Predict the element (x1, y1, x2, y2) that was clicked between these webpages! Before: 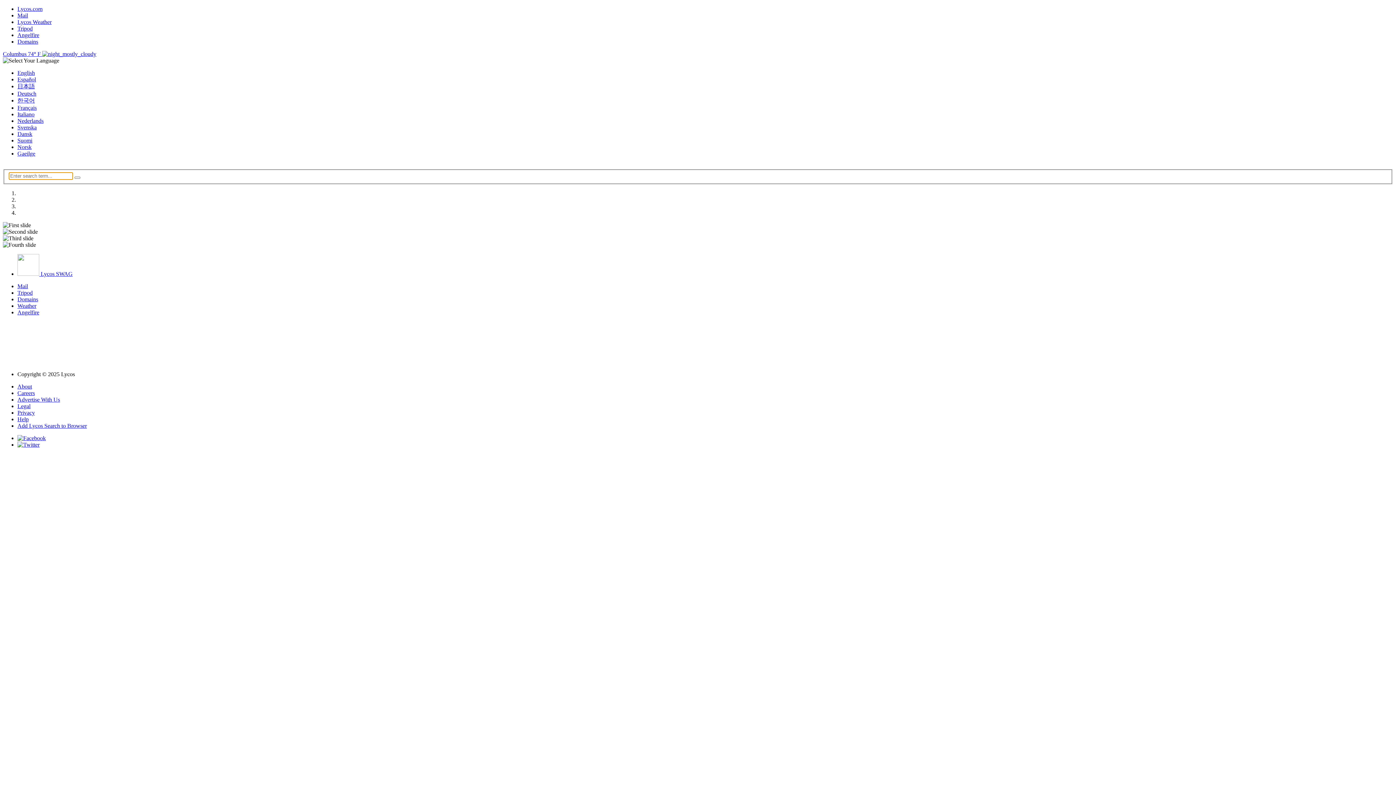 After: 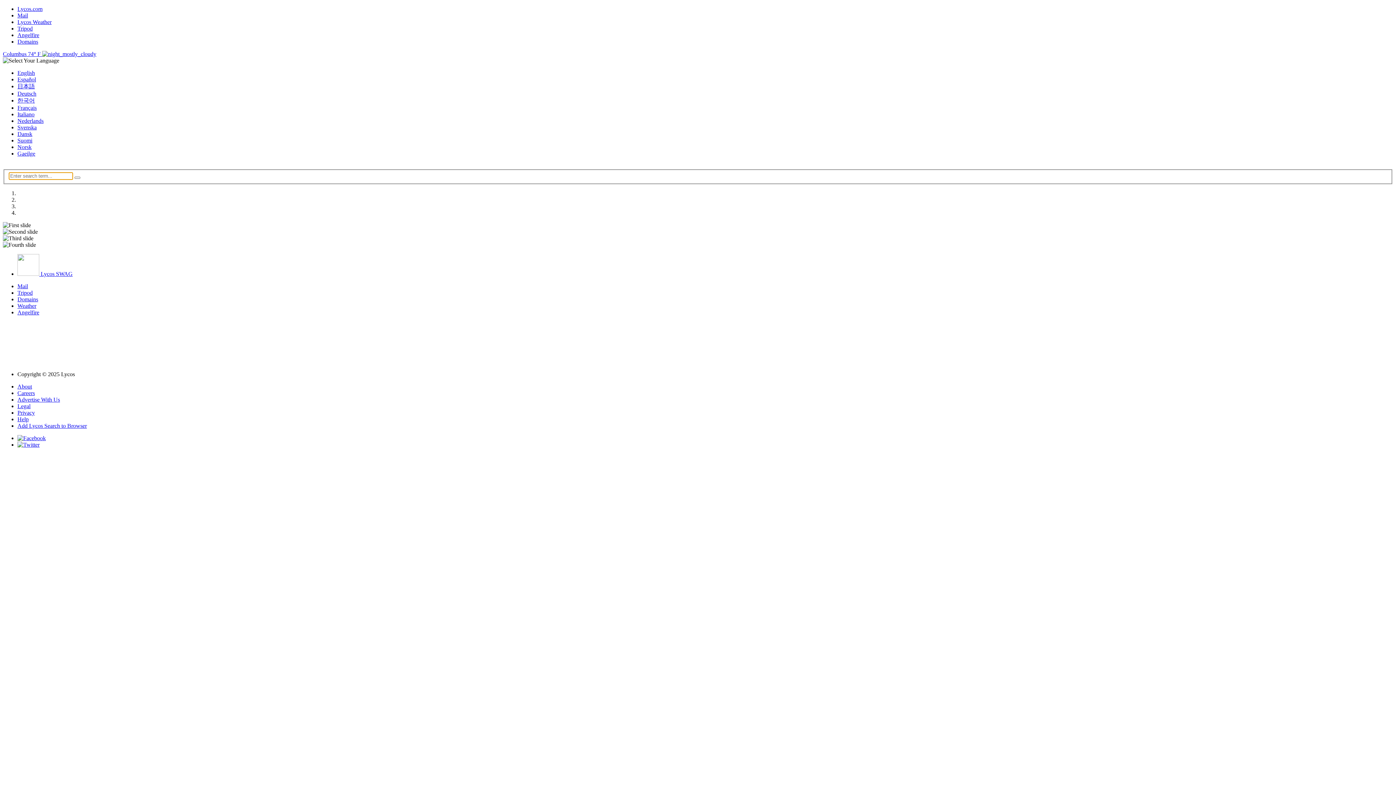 Action: bbox: (17, 90, 36, 96) label: Deutsch